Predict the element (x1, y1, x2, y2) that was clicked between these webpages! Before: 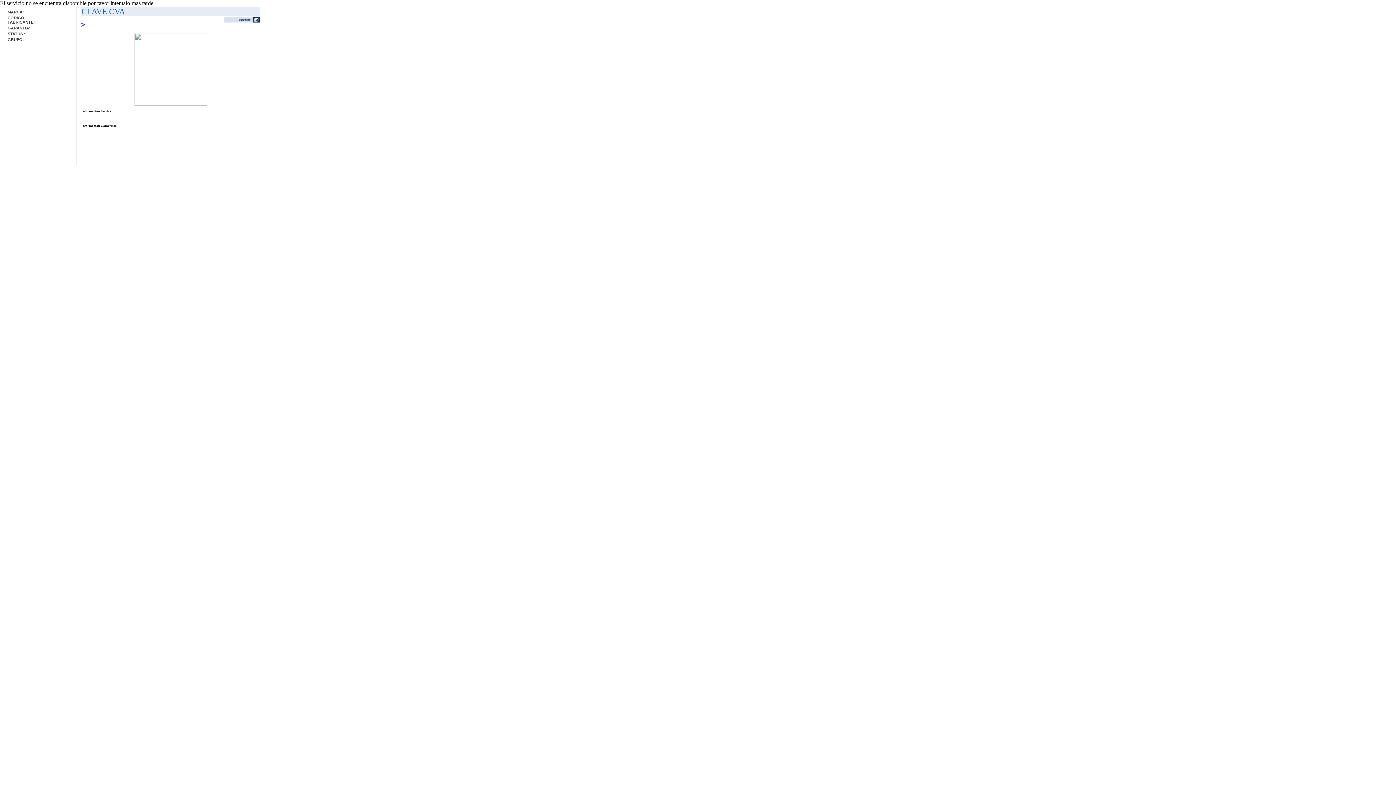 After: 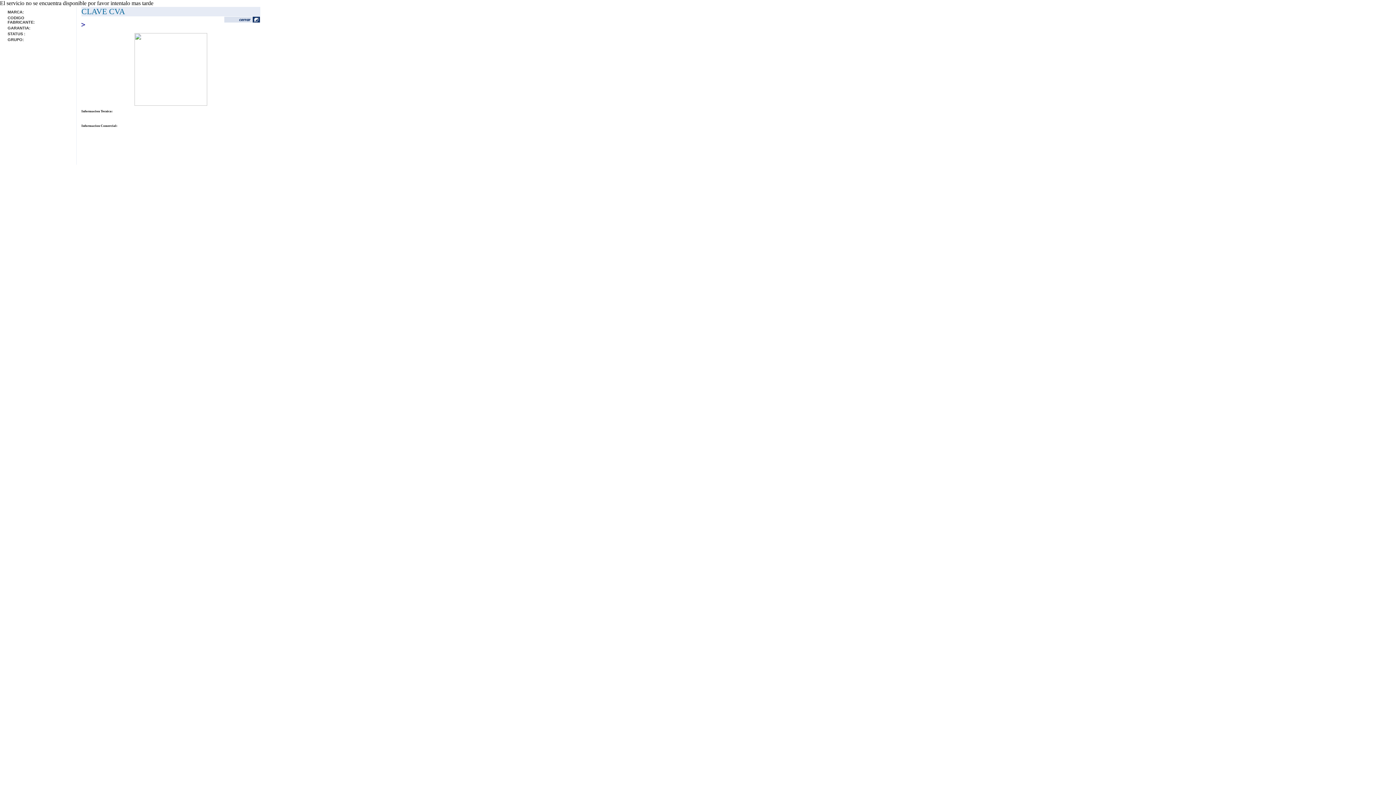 Action: bbox: (224, 17, 260, 24)